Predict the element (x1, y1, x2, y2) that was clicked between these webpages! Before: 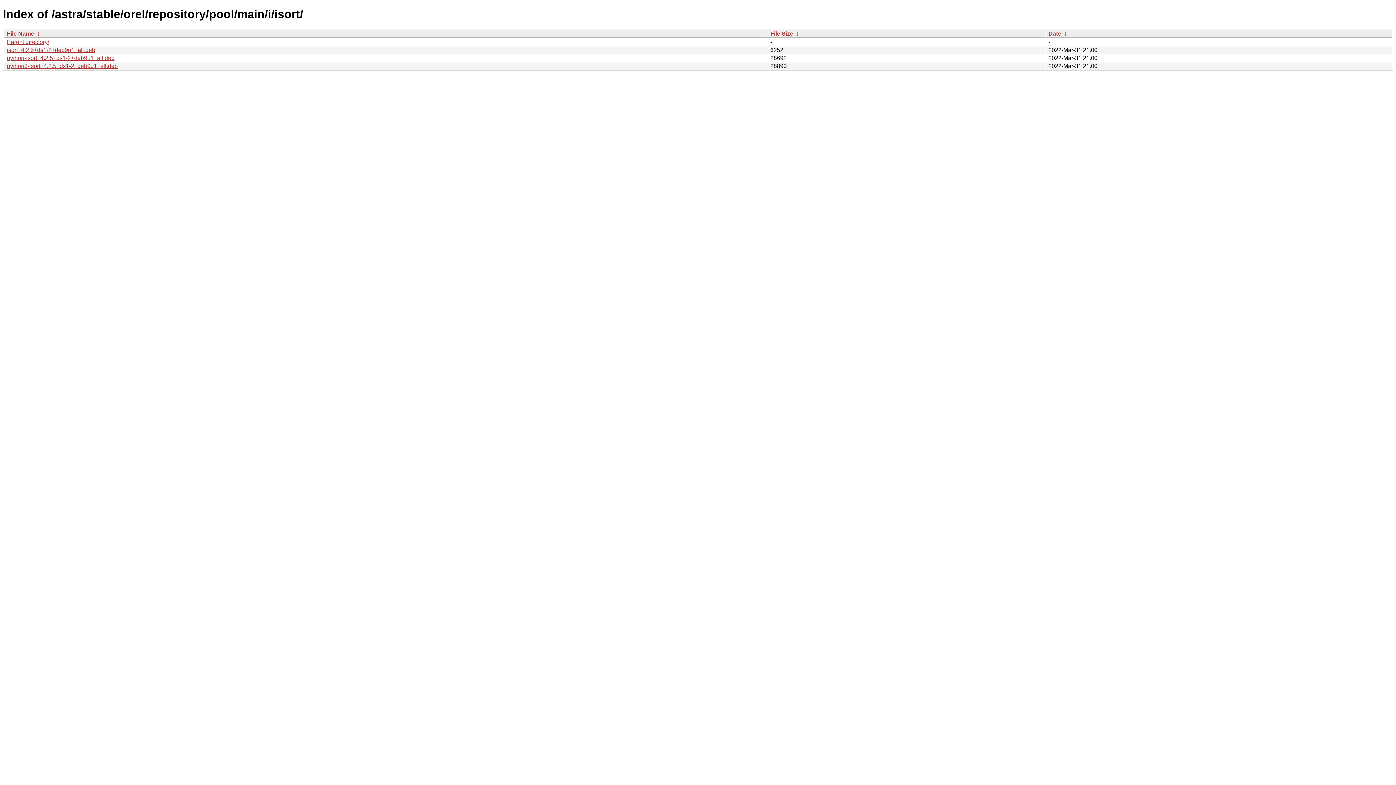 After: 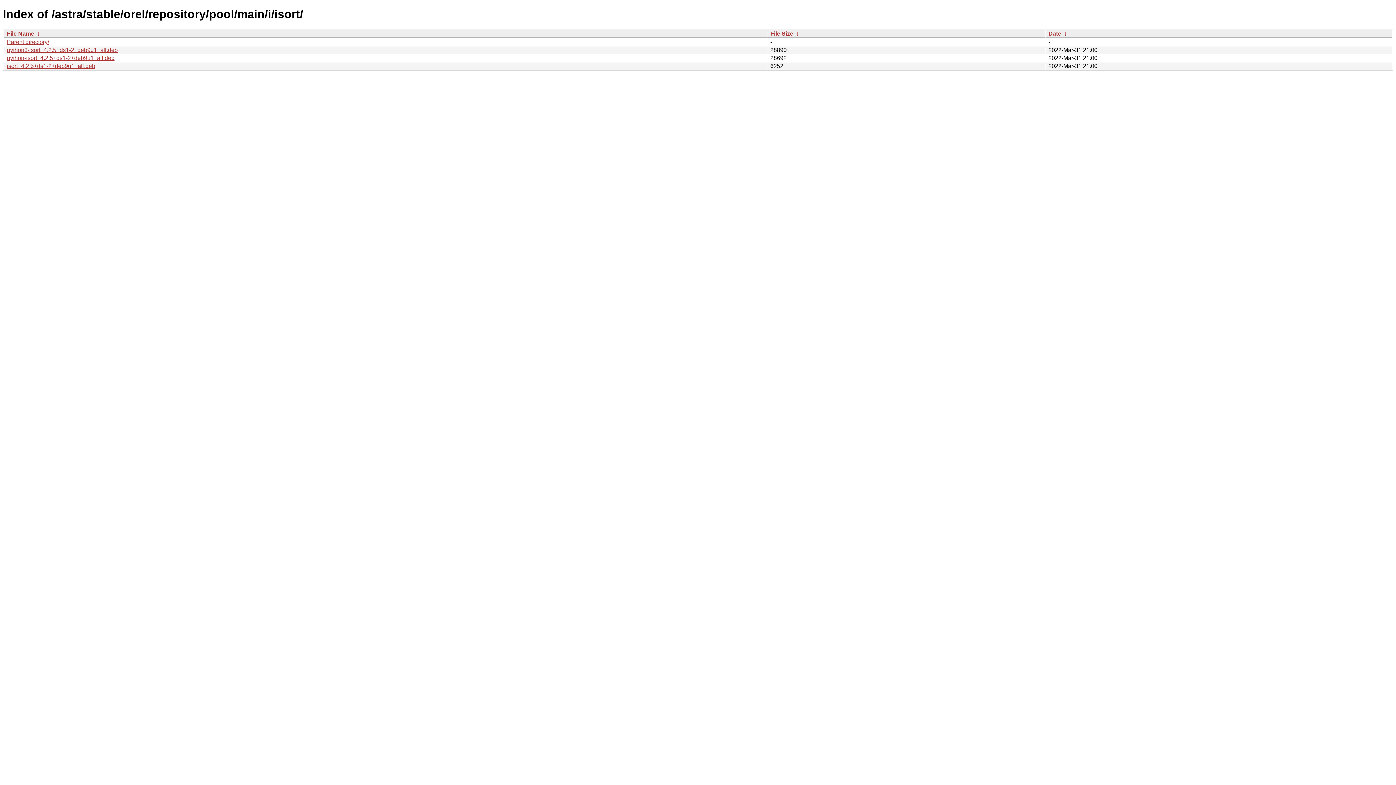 Action: bbox: (35, 30, 41, 36) label:  ↓ 